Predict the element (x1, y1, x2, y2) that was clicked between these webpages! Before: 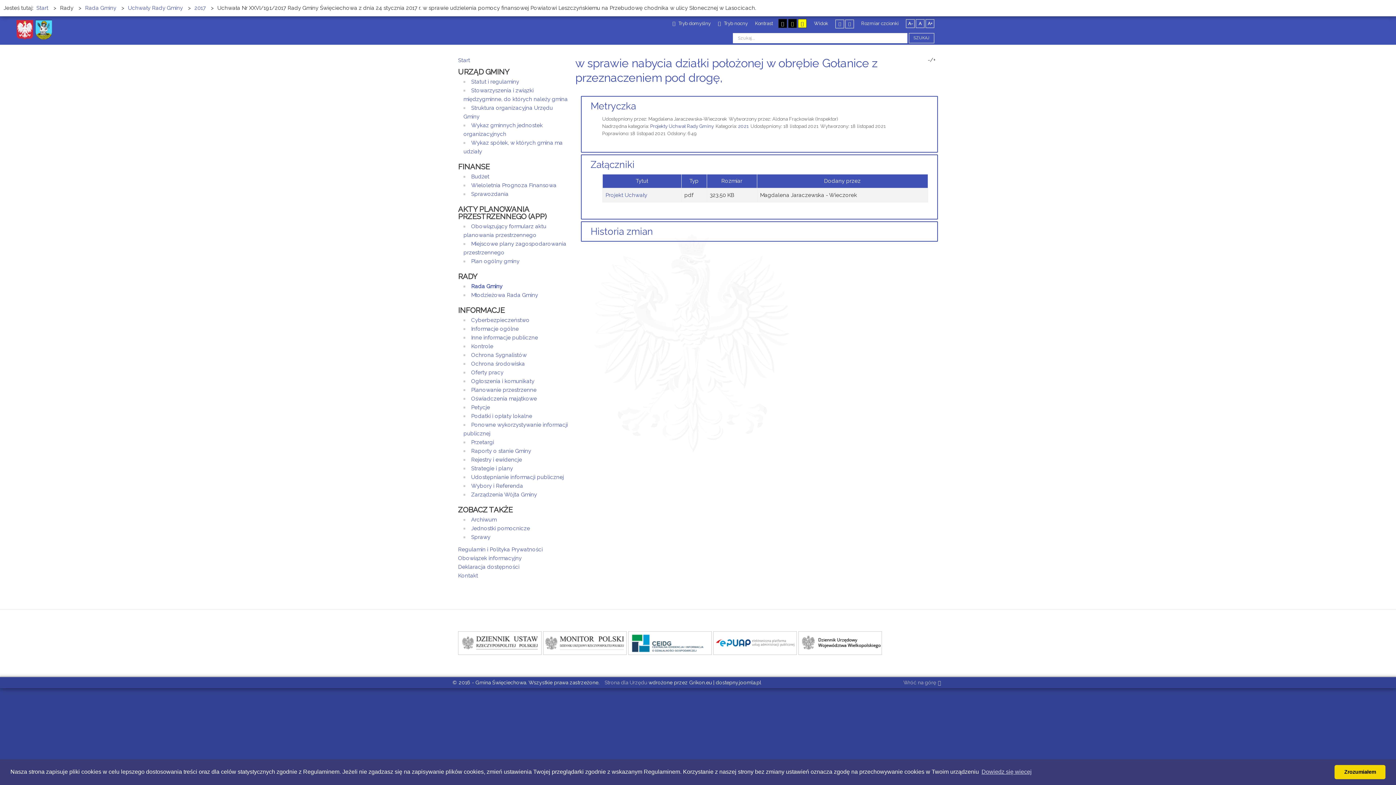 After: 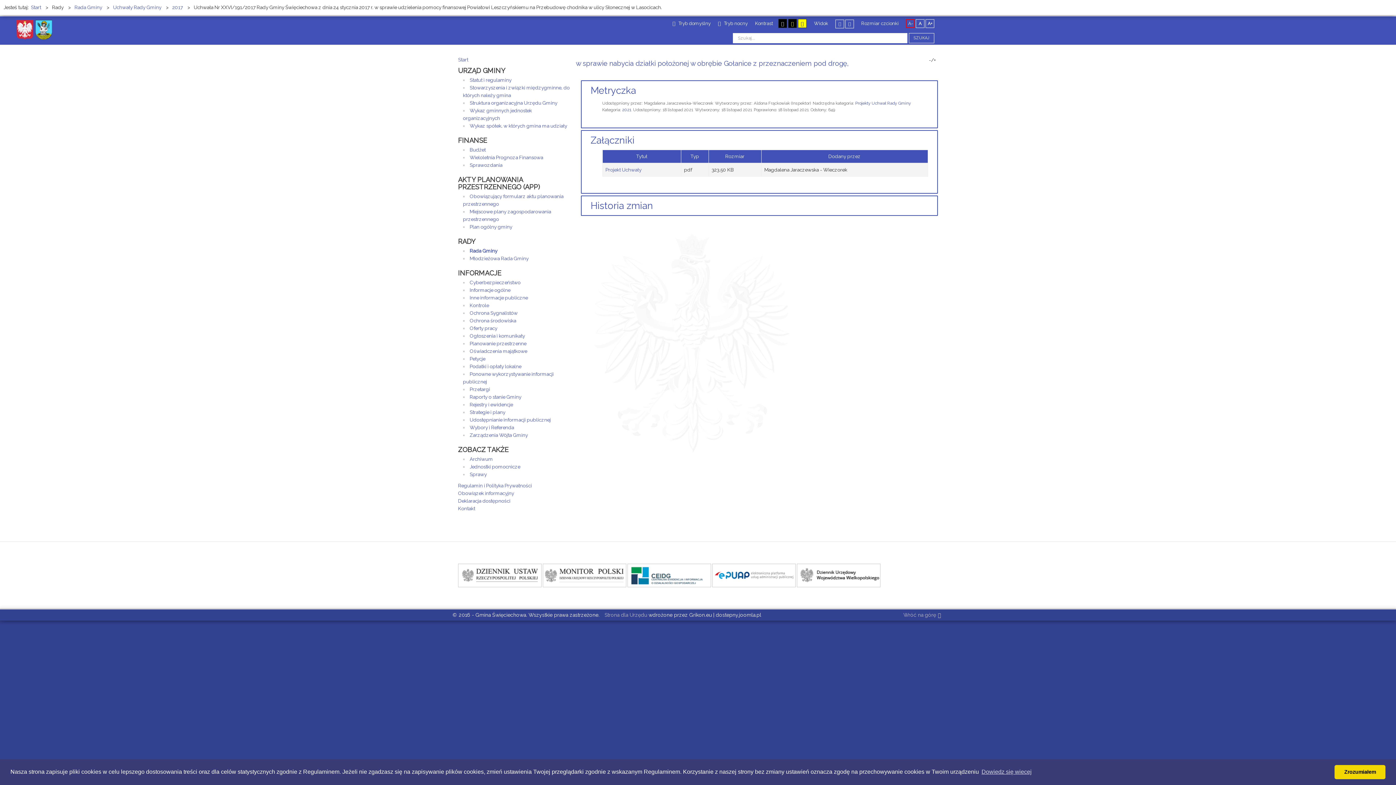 Action: bbox: (906, 19, 914, 28) label: A-